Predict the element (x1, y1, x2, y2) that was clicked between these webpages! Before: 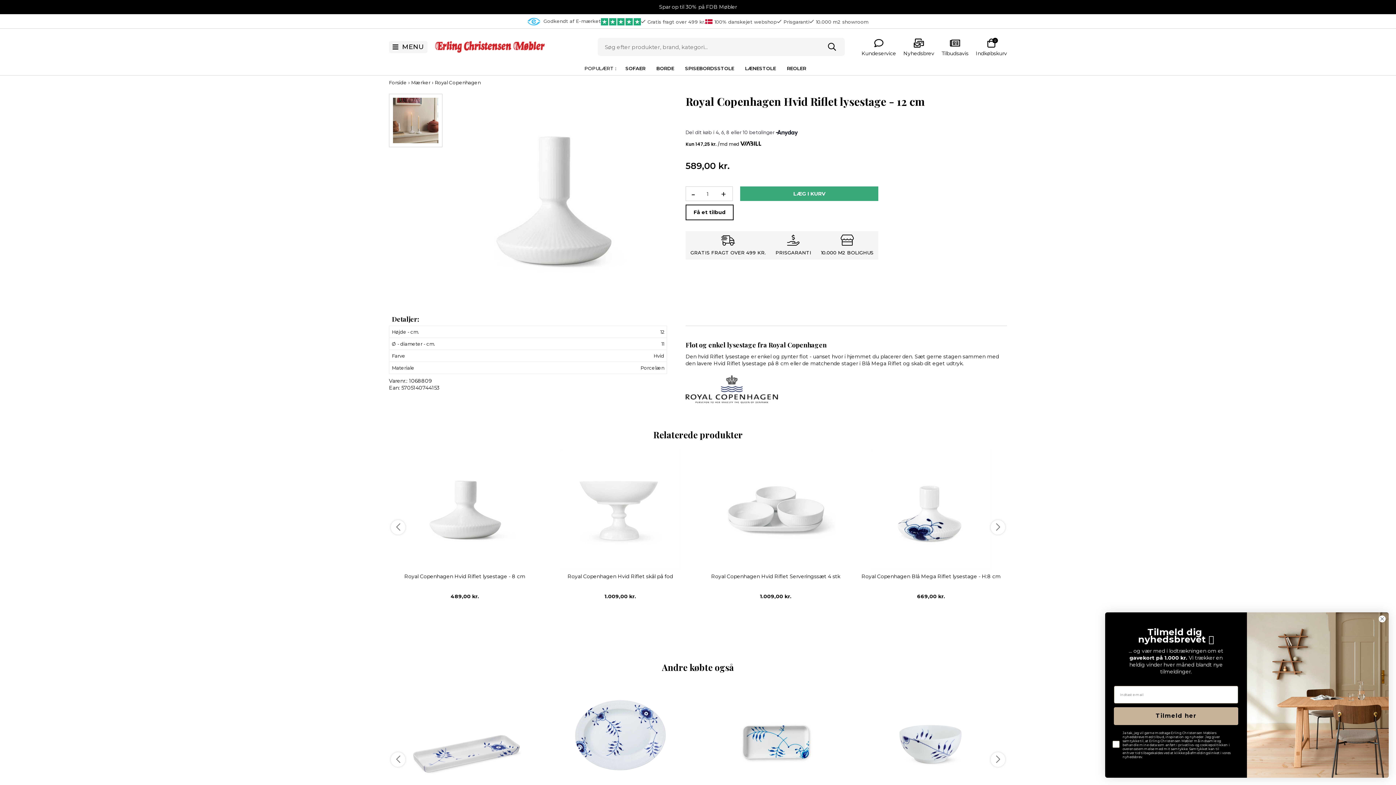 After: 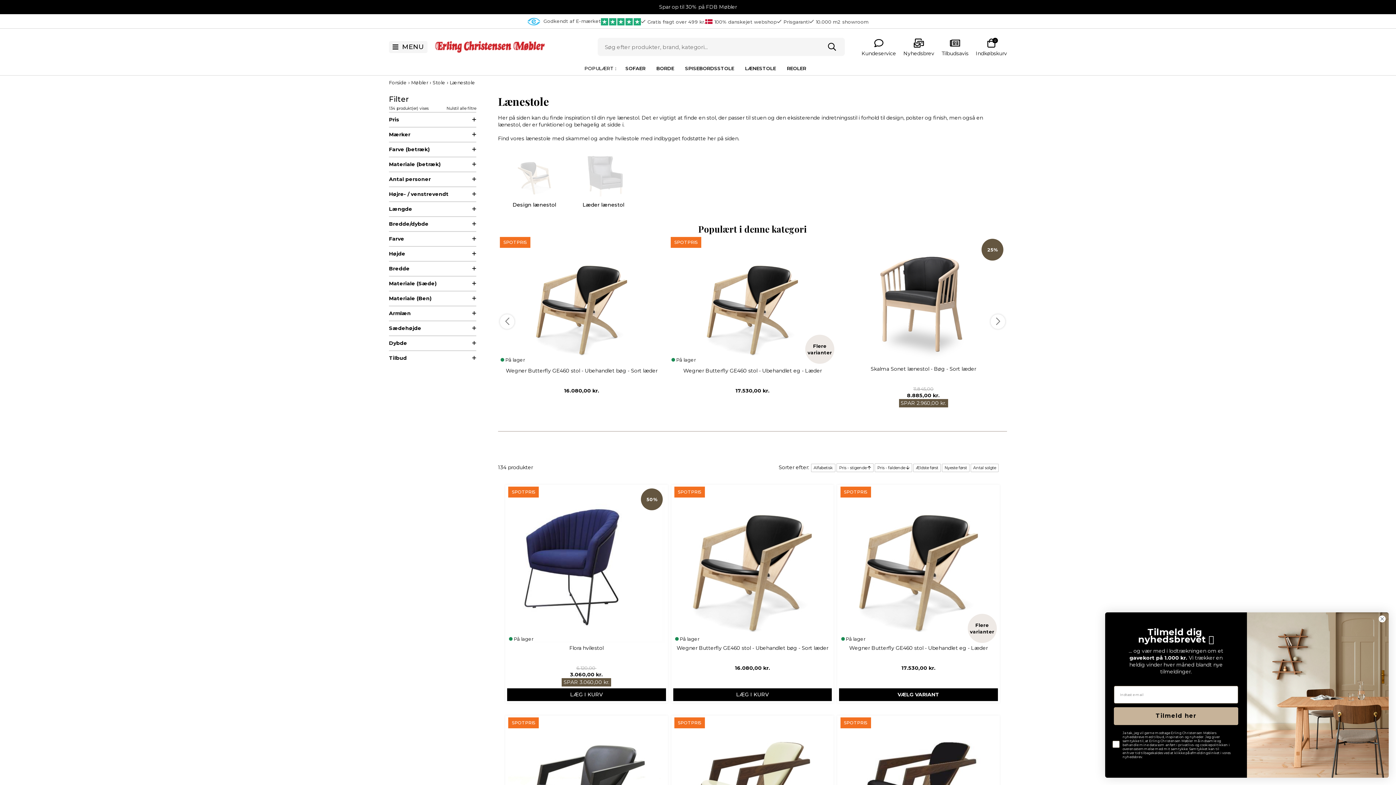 Action: label: LÆNESTOLE bbox: (745, 65, 776, 71)